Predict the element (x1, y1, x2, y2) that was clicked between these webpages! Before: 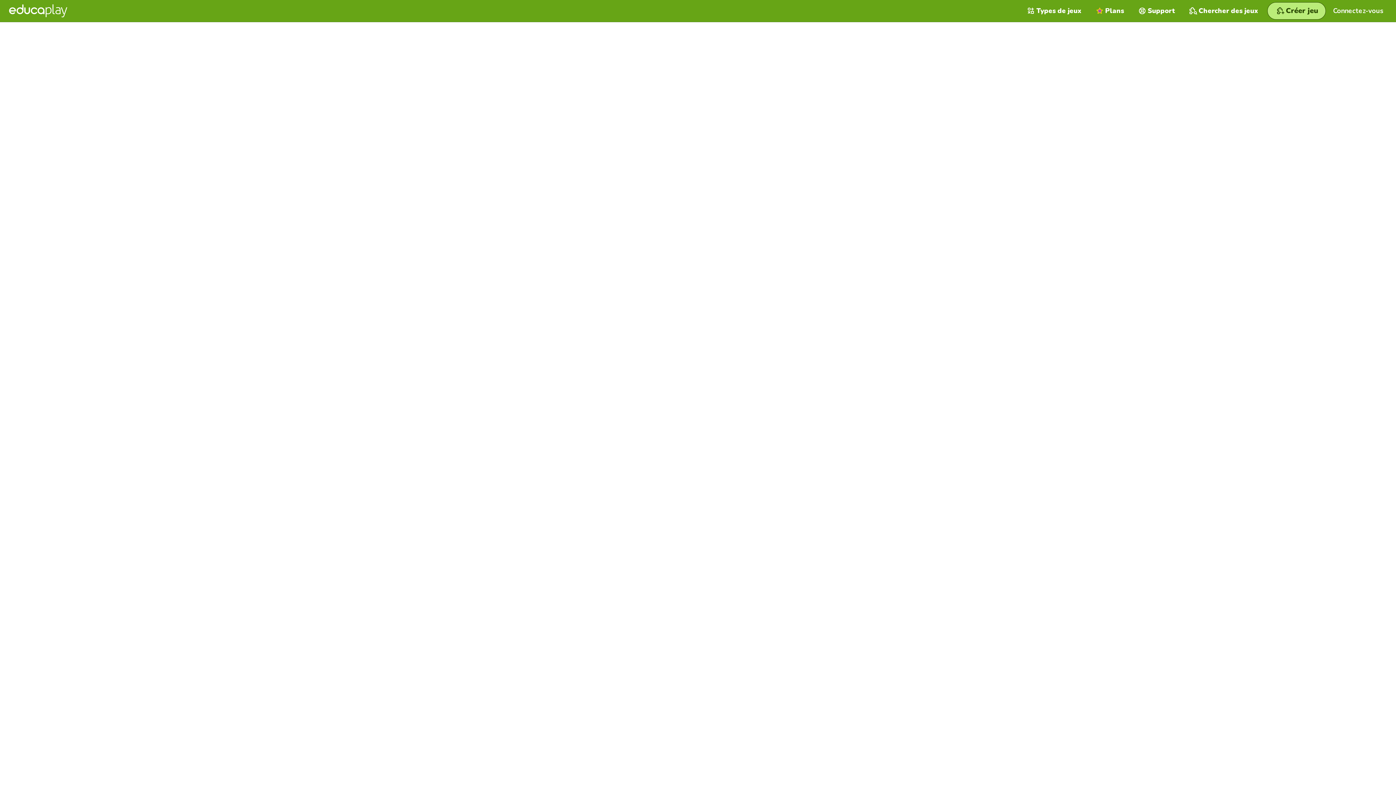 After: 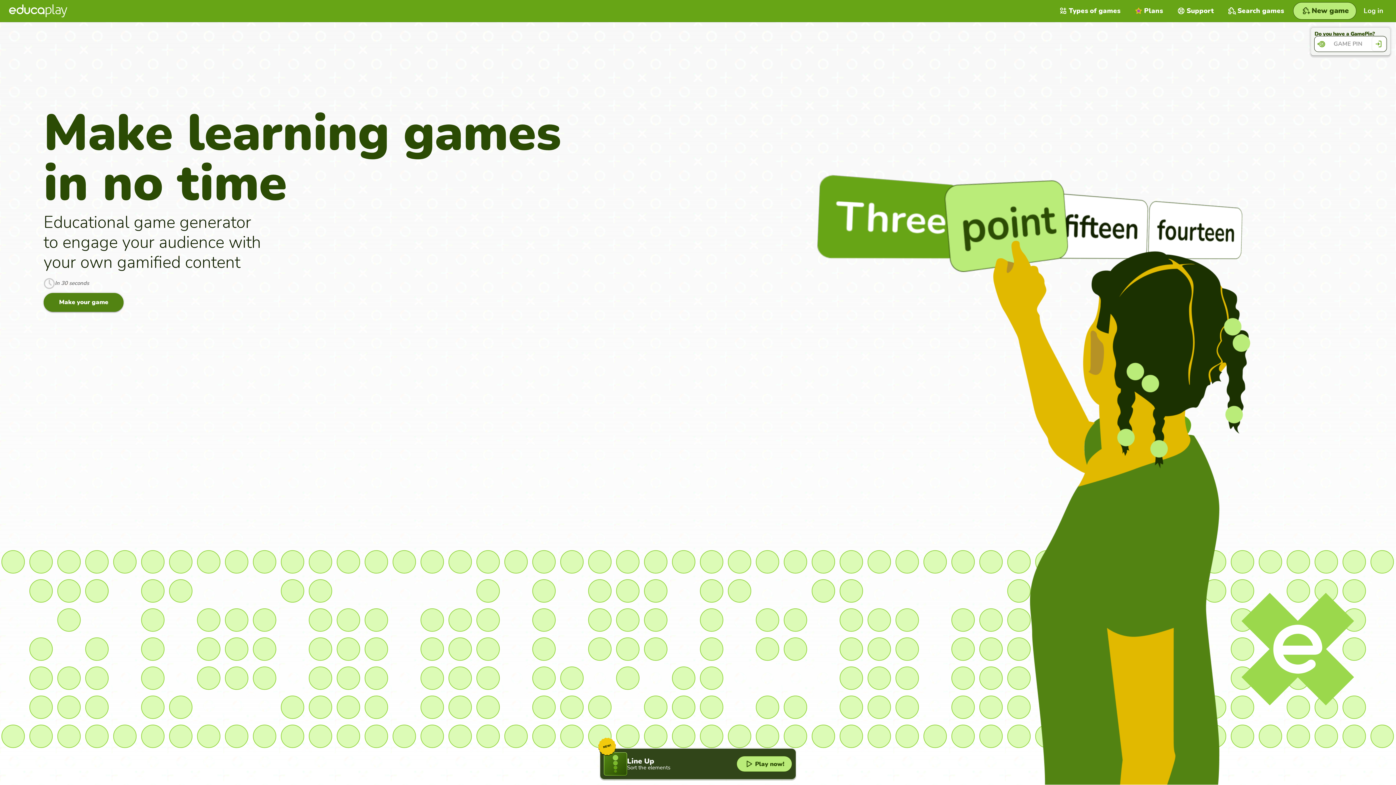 Action: bbox: (9, 4, 67, 17)